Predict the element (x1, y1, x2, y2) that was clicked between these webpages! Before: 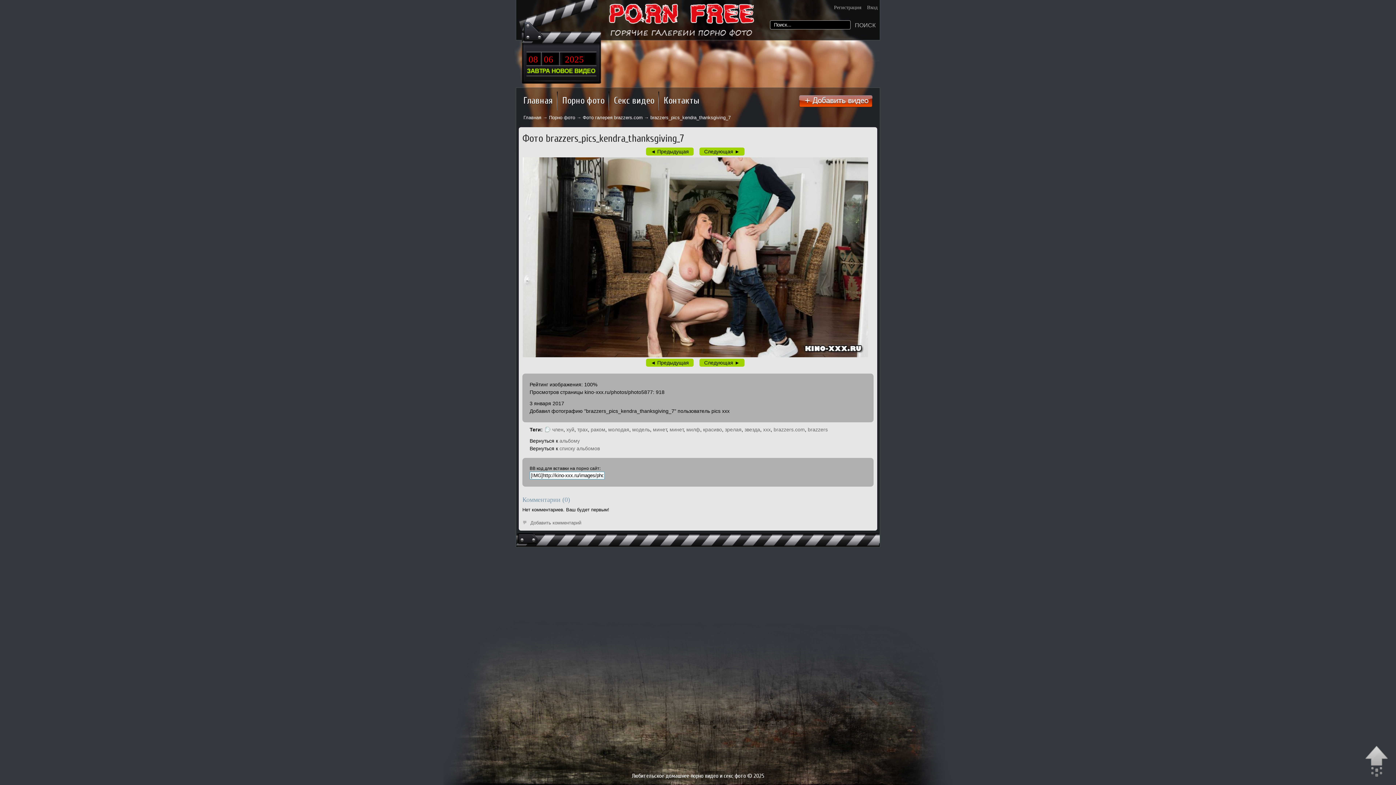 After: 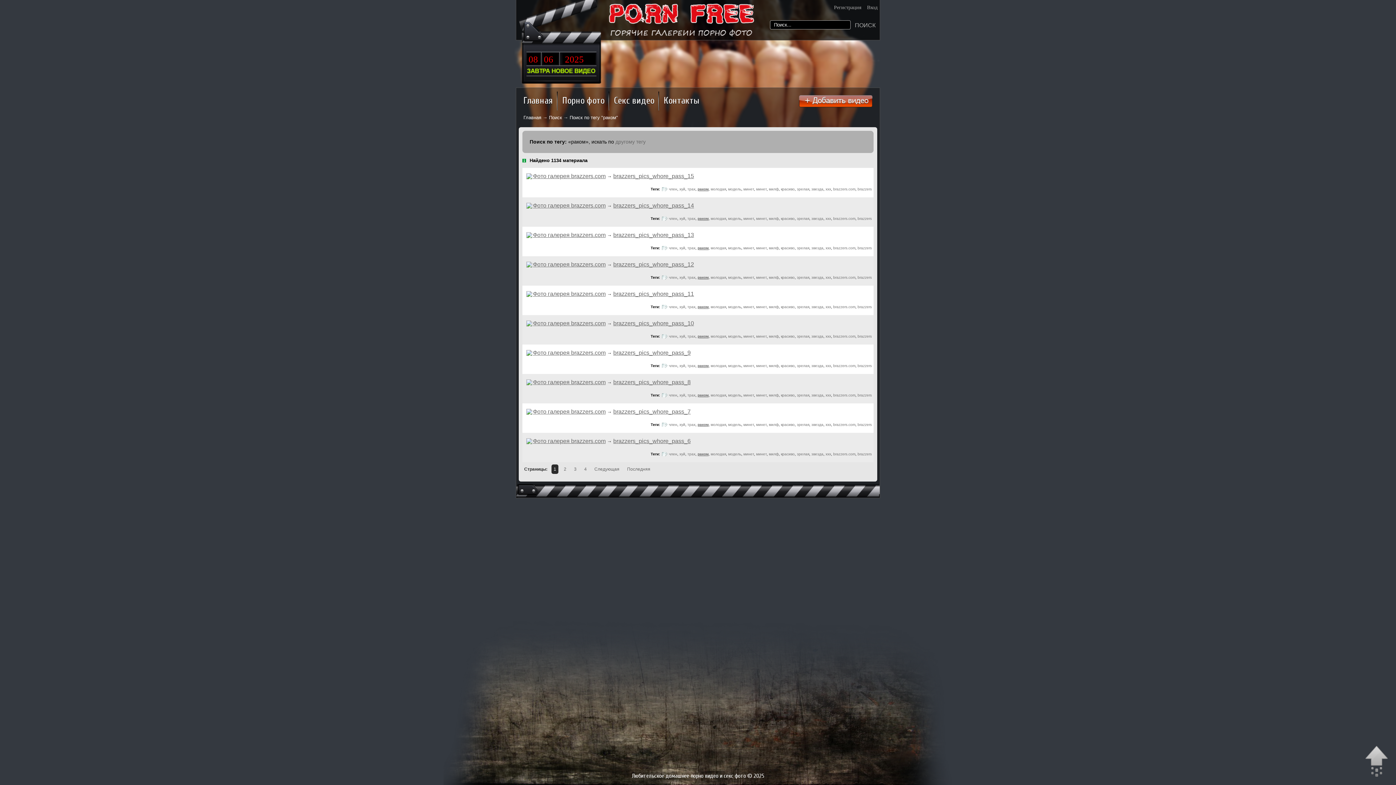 Action: label: раком bbox: (590, 426, 605, 432)